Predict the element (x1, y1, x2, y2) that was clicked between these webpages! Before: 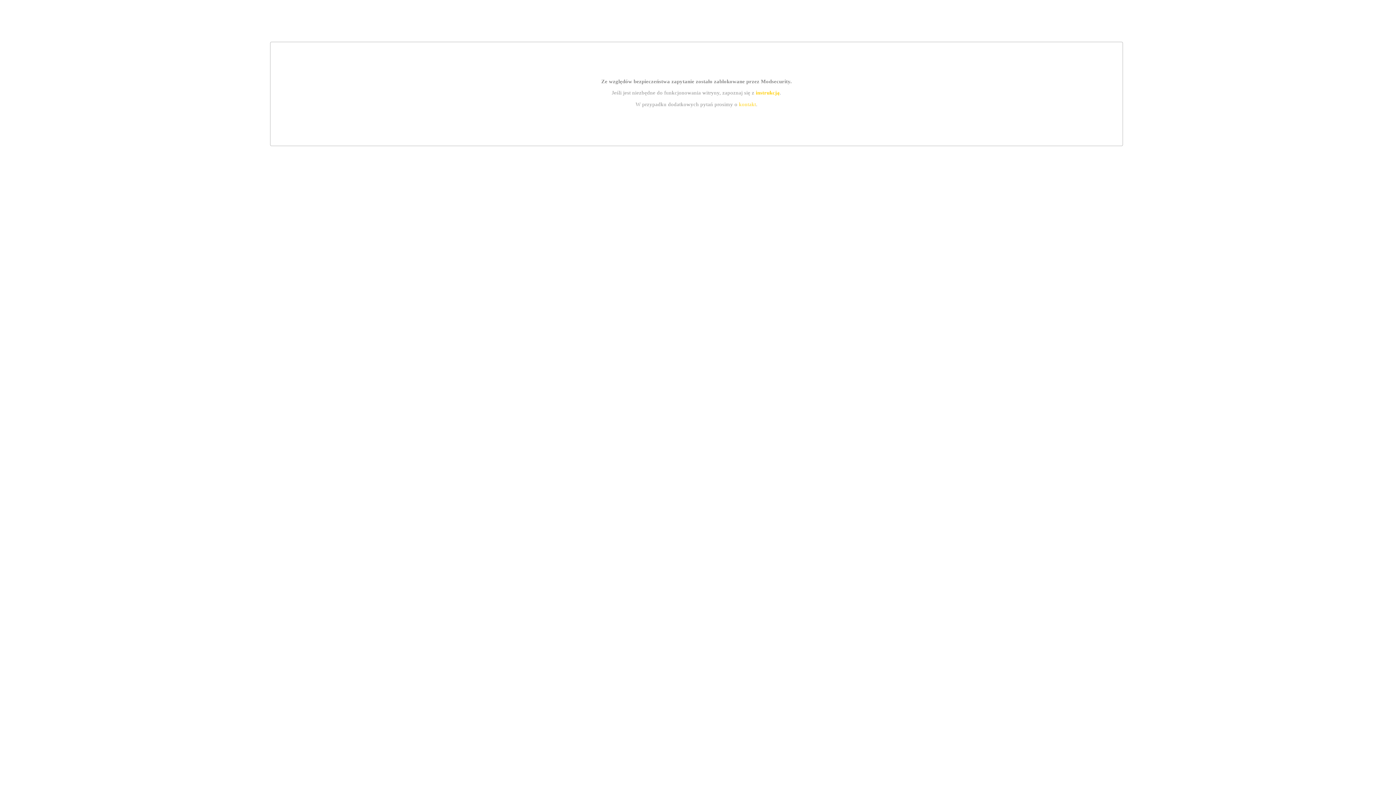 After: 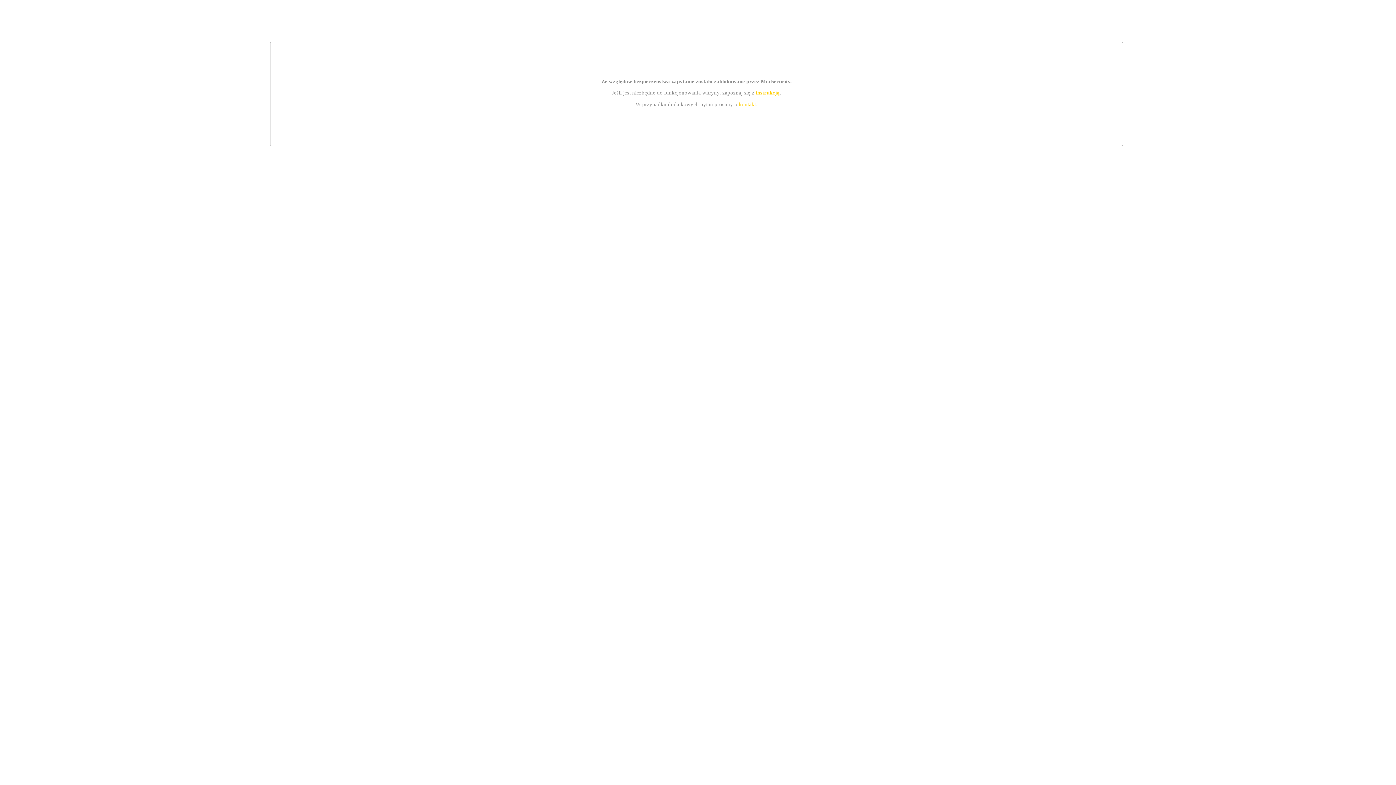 Action: label: instrukcją bbox: (755, 89, 779, 95)